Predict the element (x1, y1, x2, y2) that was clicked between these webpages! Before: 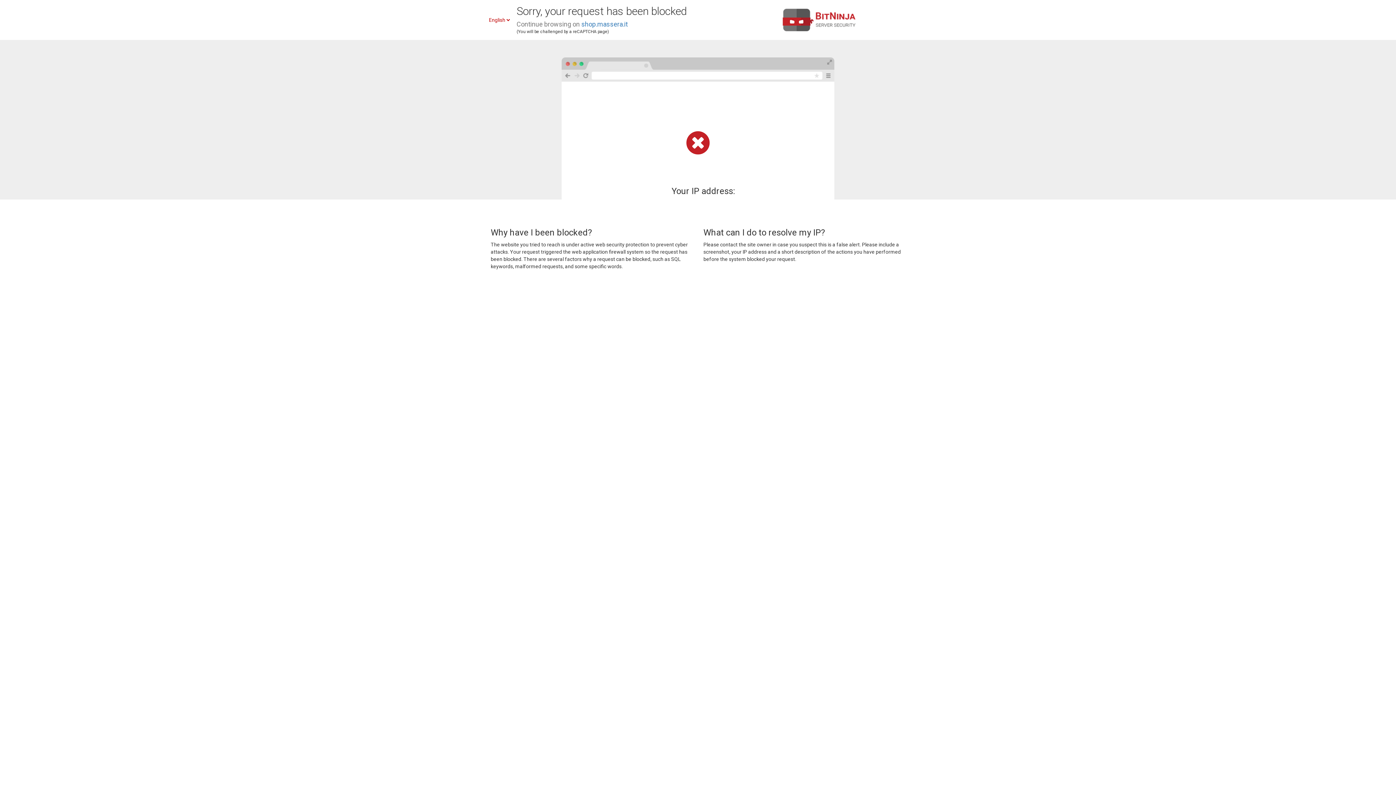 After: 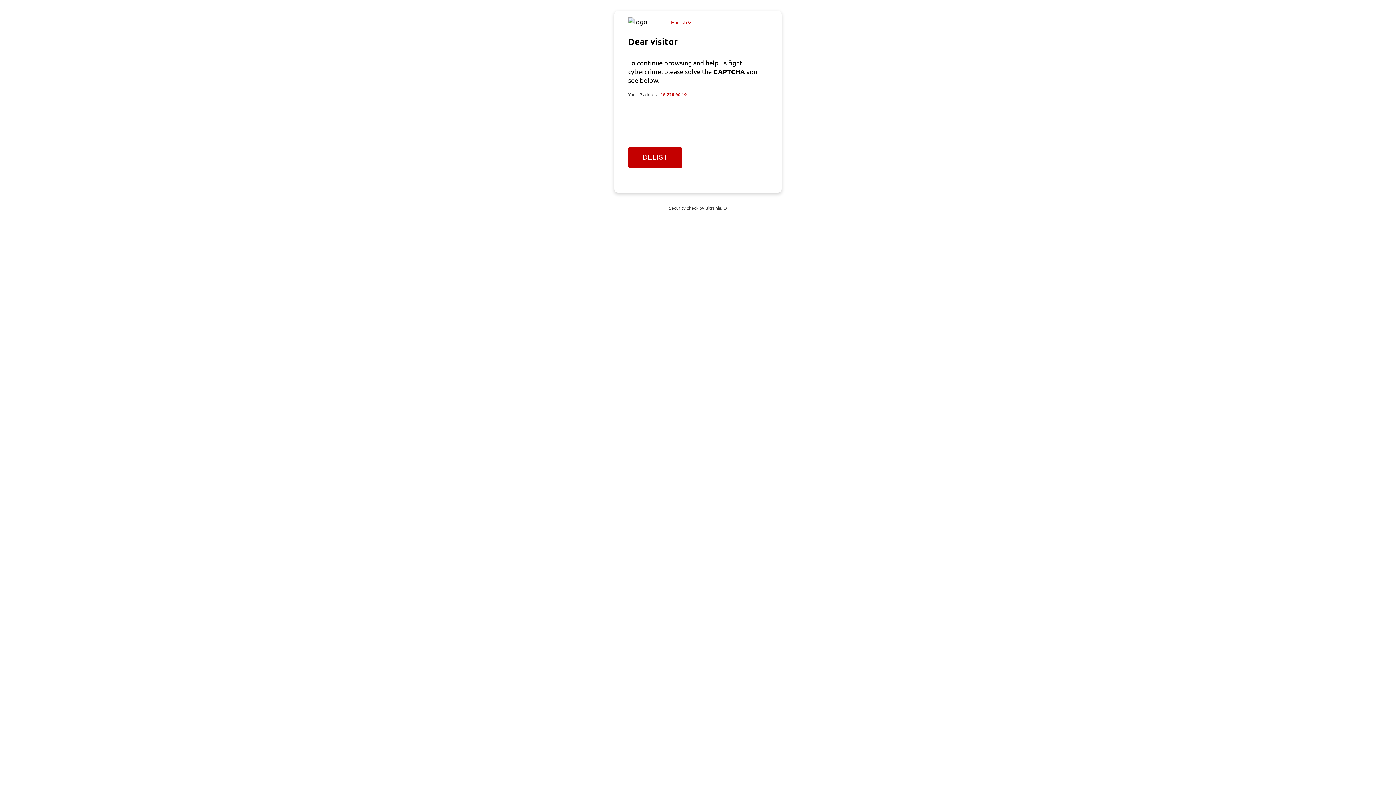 Action: bbox: (581, 20, 628, 28) label: shop.massera.it